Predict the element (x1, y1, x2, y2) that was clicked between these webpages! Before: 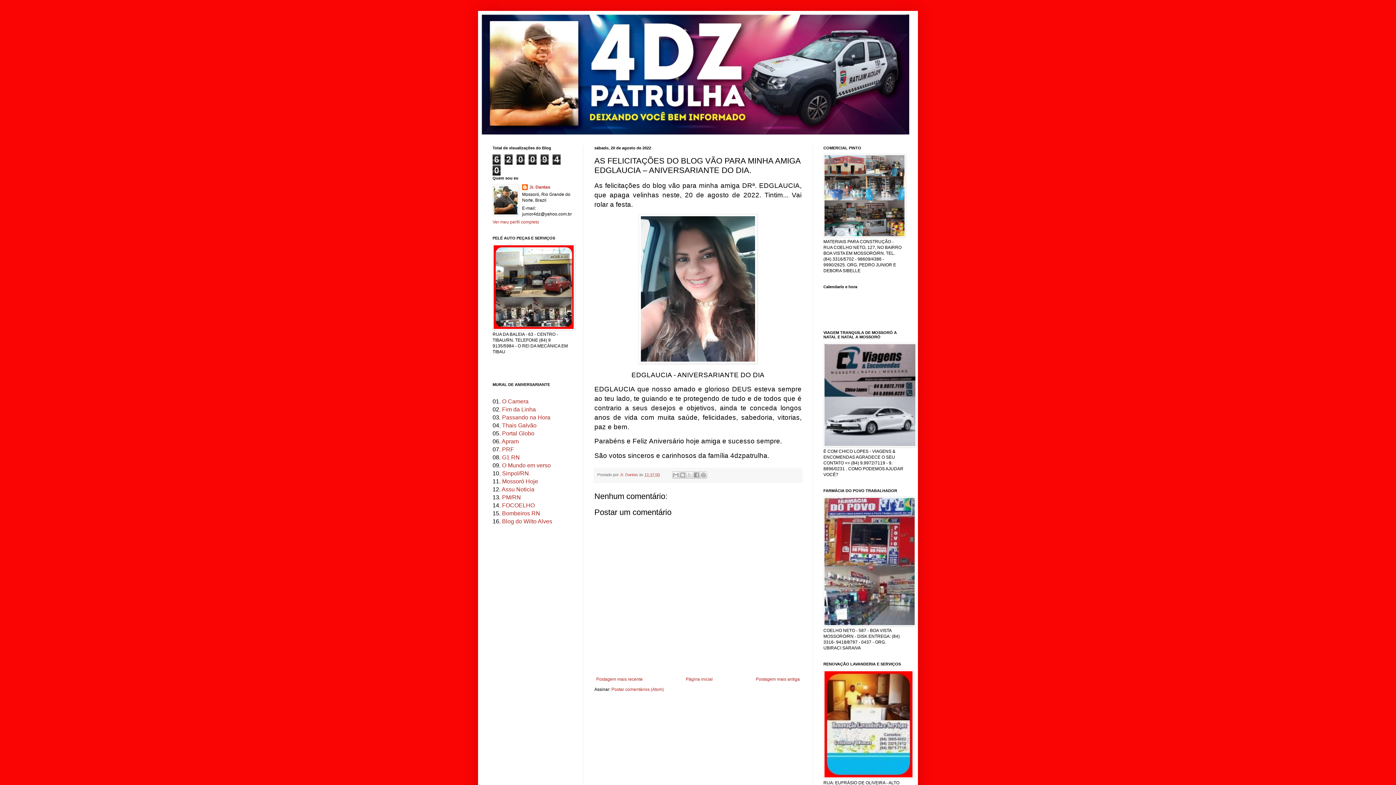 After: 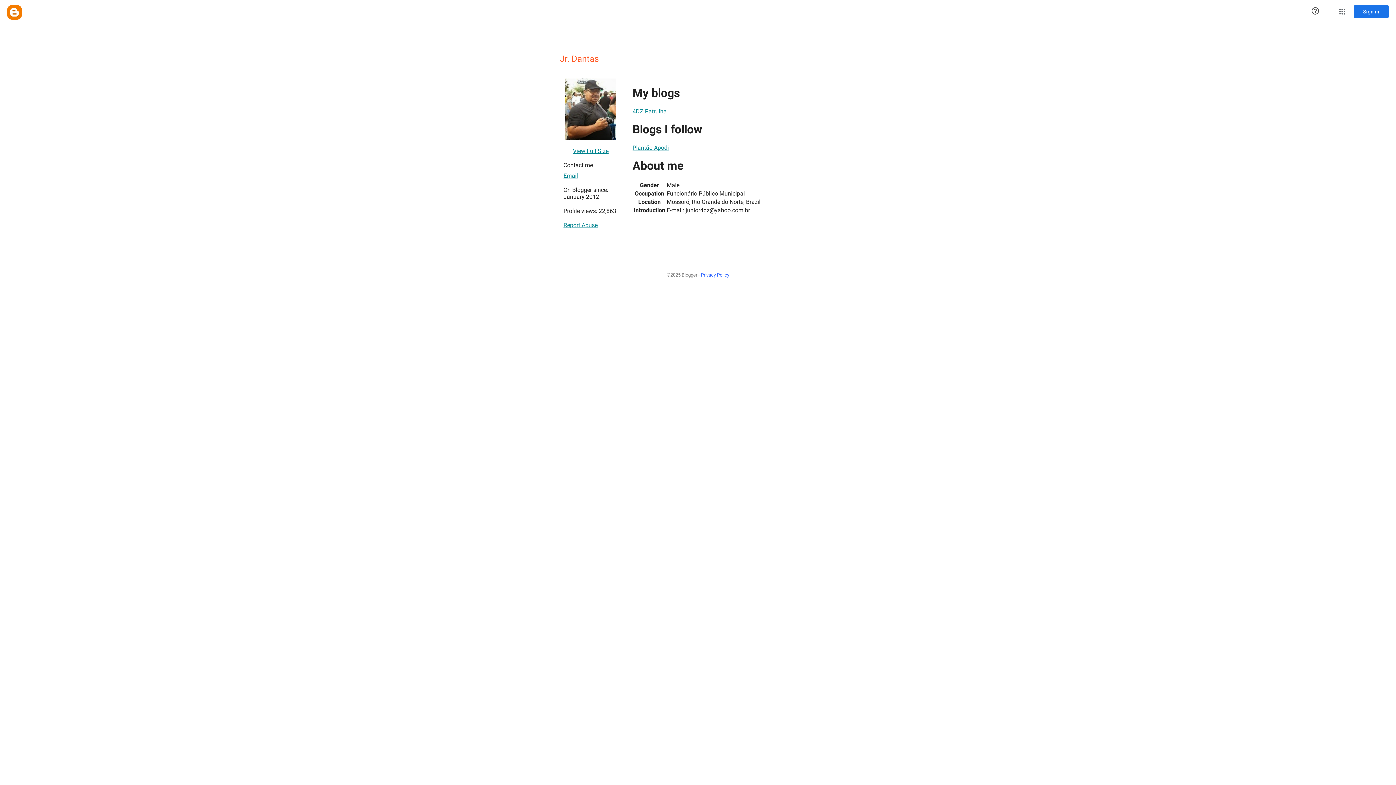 Action: label: Ver meu perfil completo bbox: (492, 219, 539, 224)